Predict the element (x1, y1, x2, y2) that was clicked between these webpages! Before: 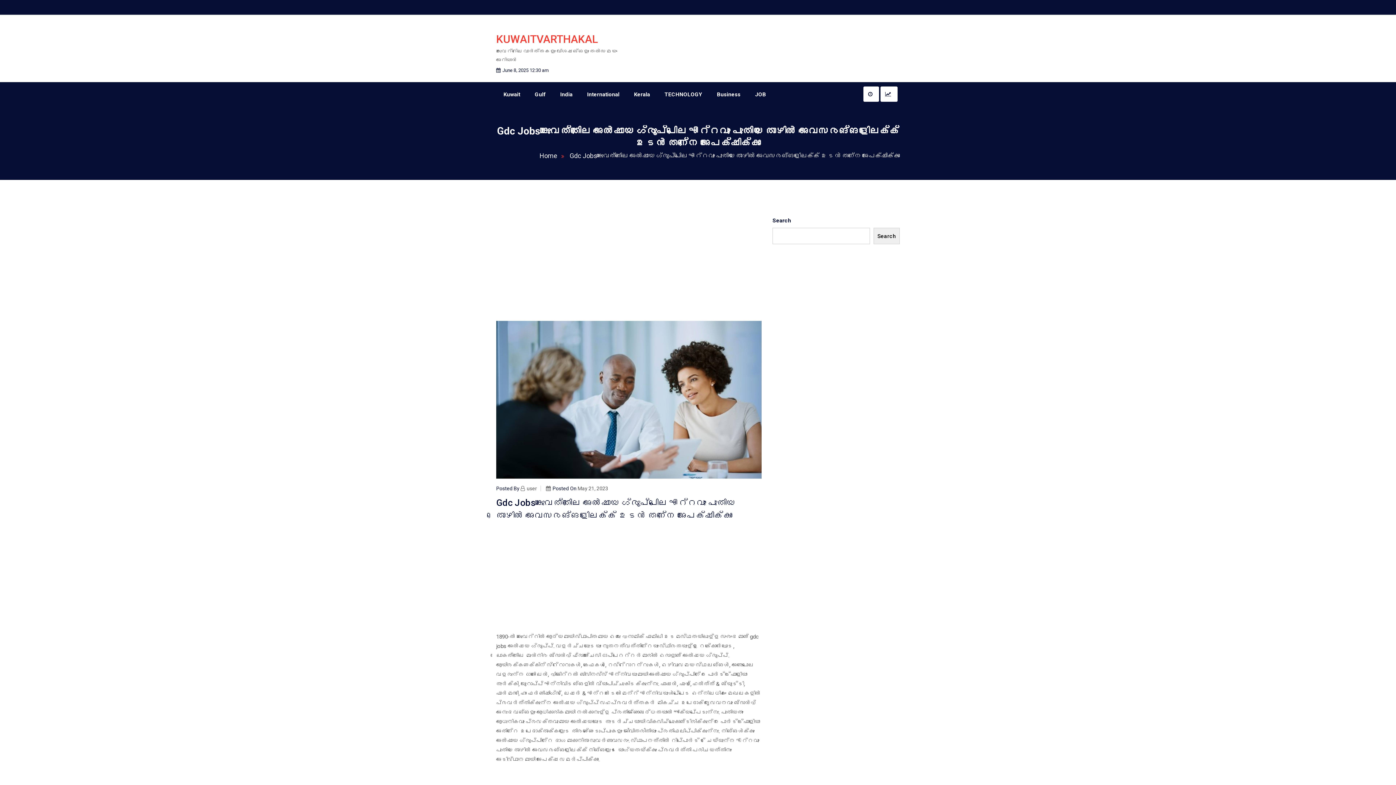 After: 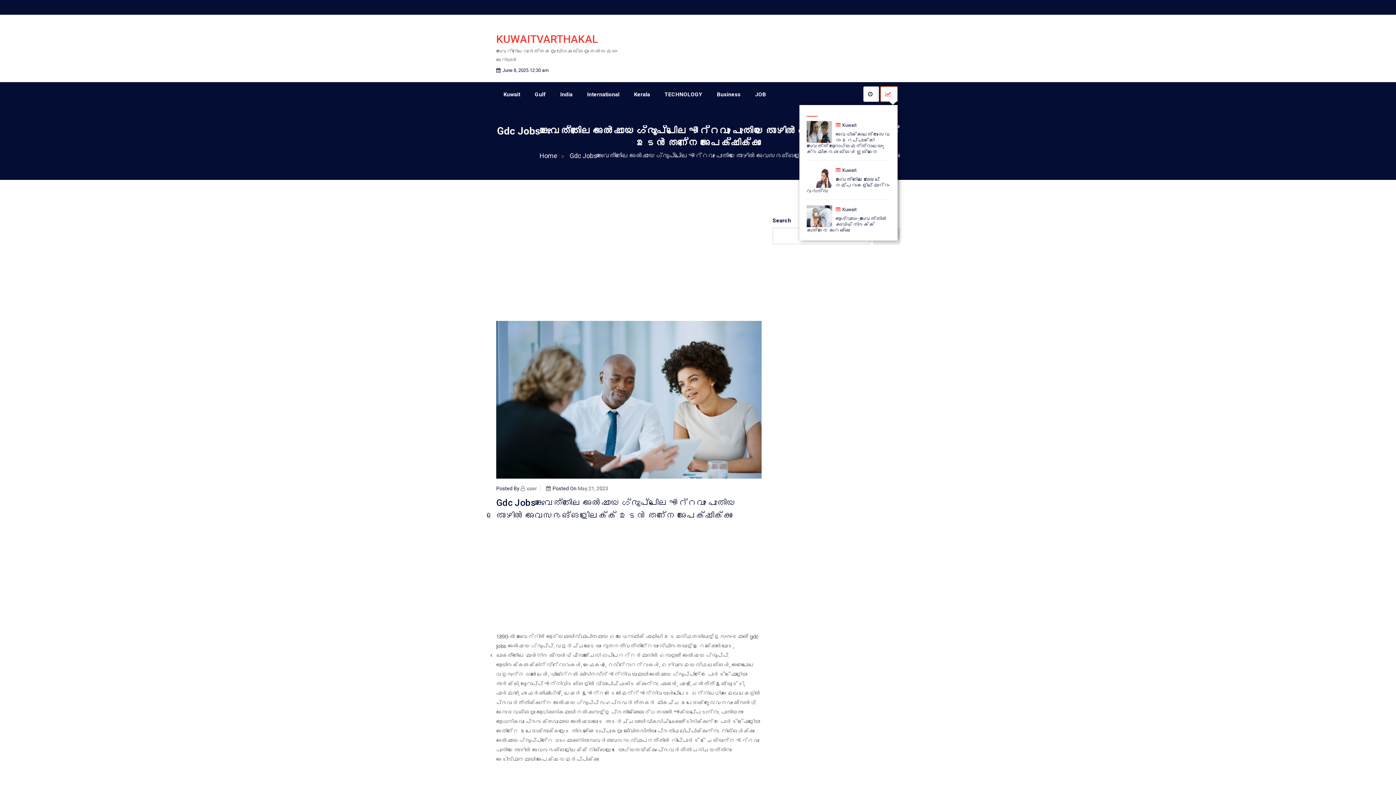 Action: bbox: (880, 86, 897, 101)